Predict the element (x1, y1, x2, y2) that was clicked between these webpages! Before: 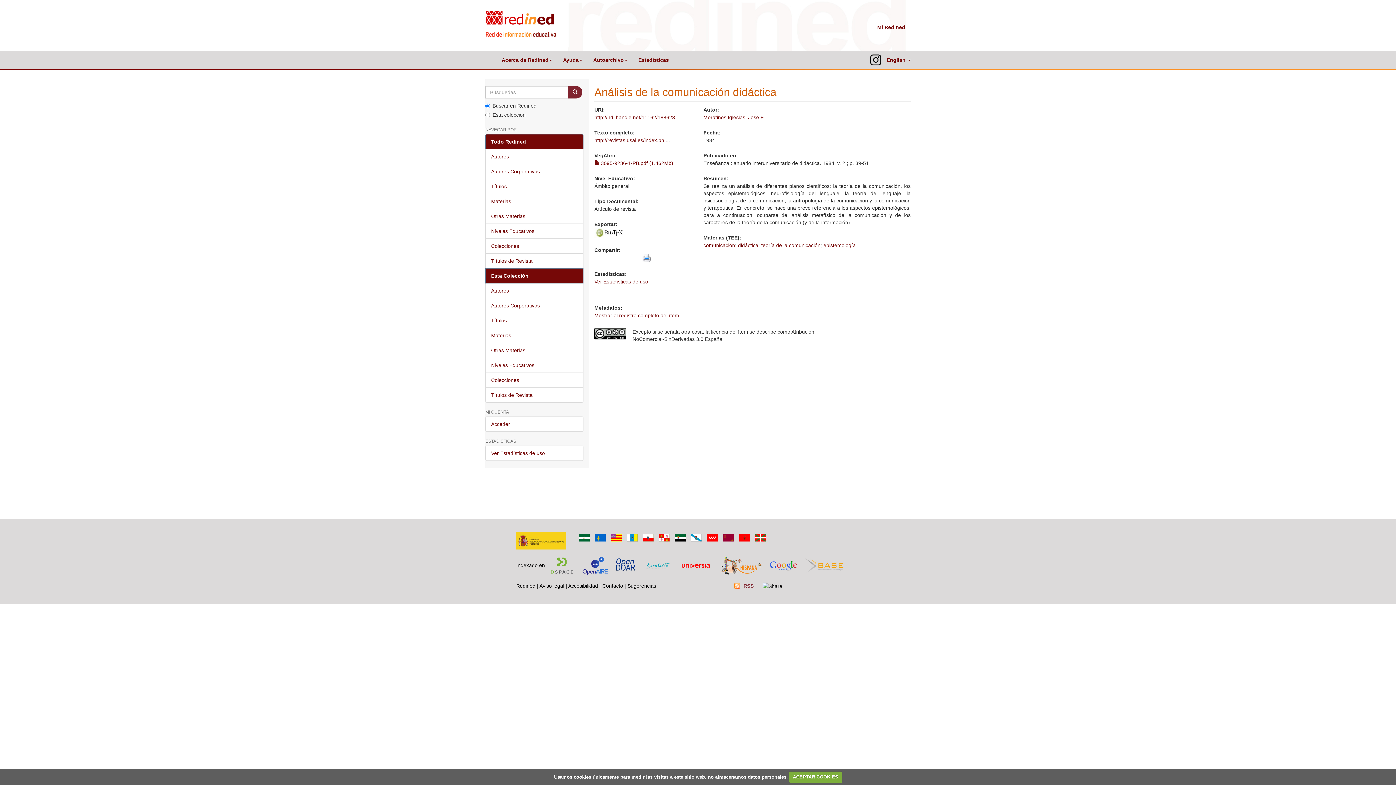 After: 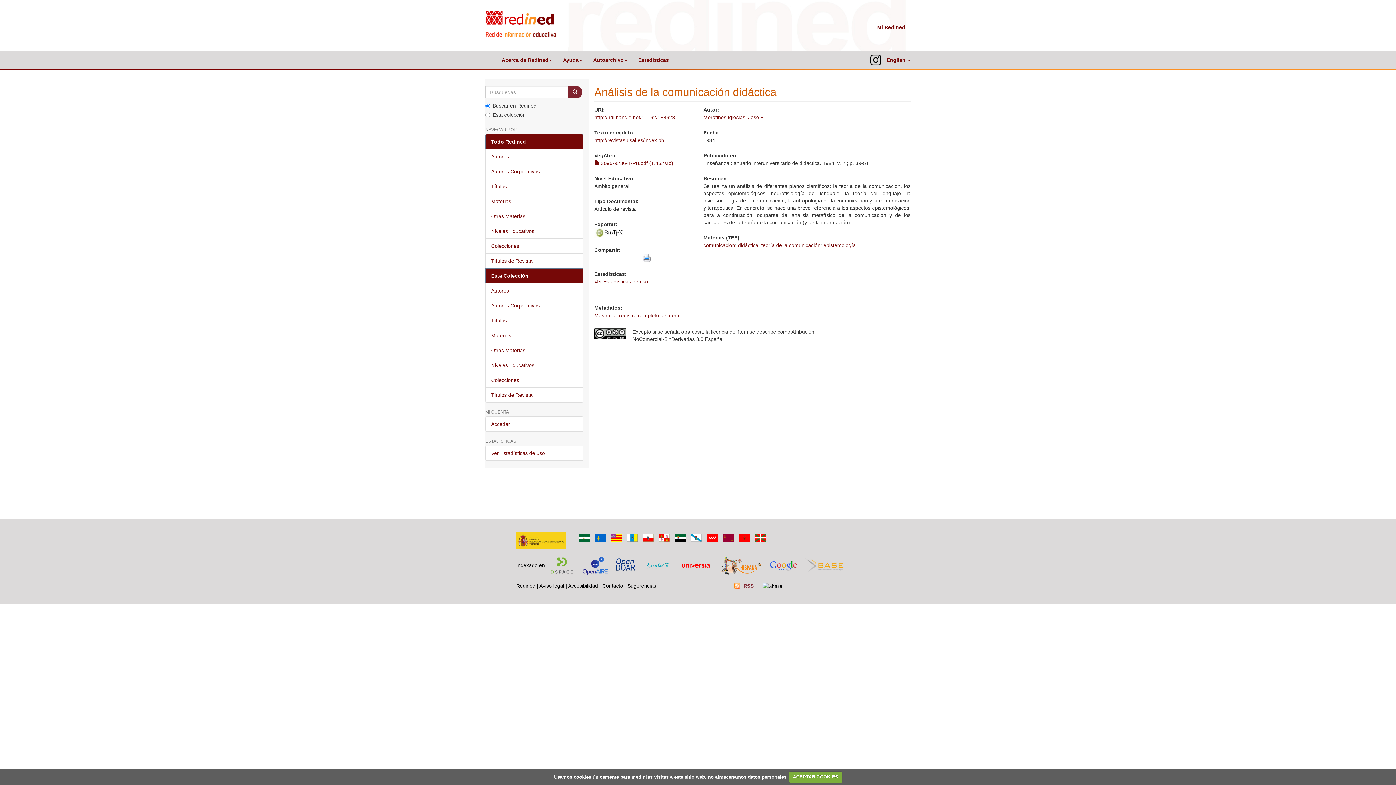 Action: bbox: (640, 534, 656, 540)